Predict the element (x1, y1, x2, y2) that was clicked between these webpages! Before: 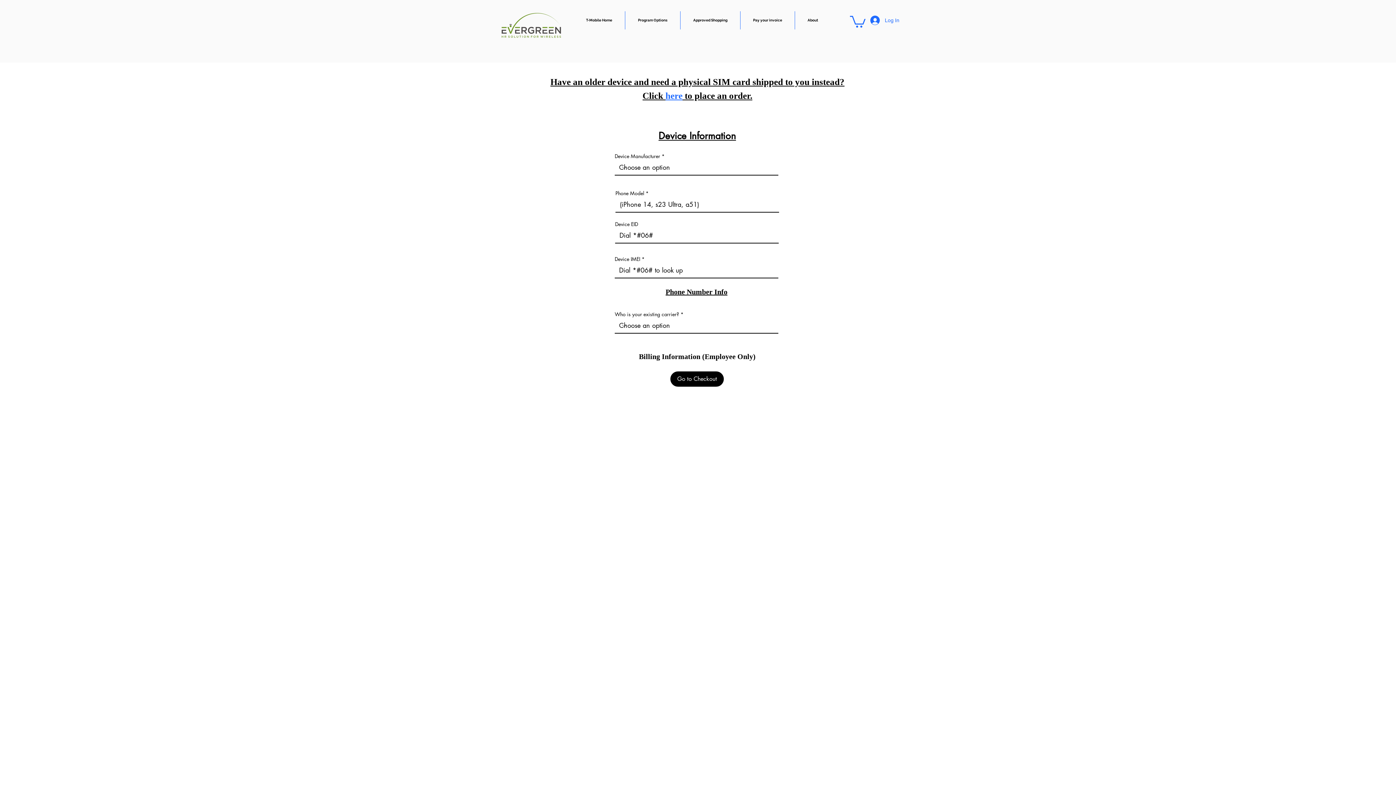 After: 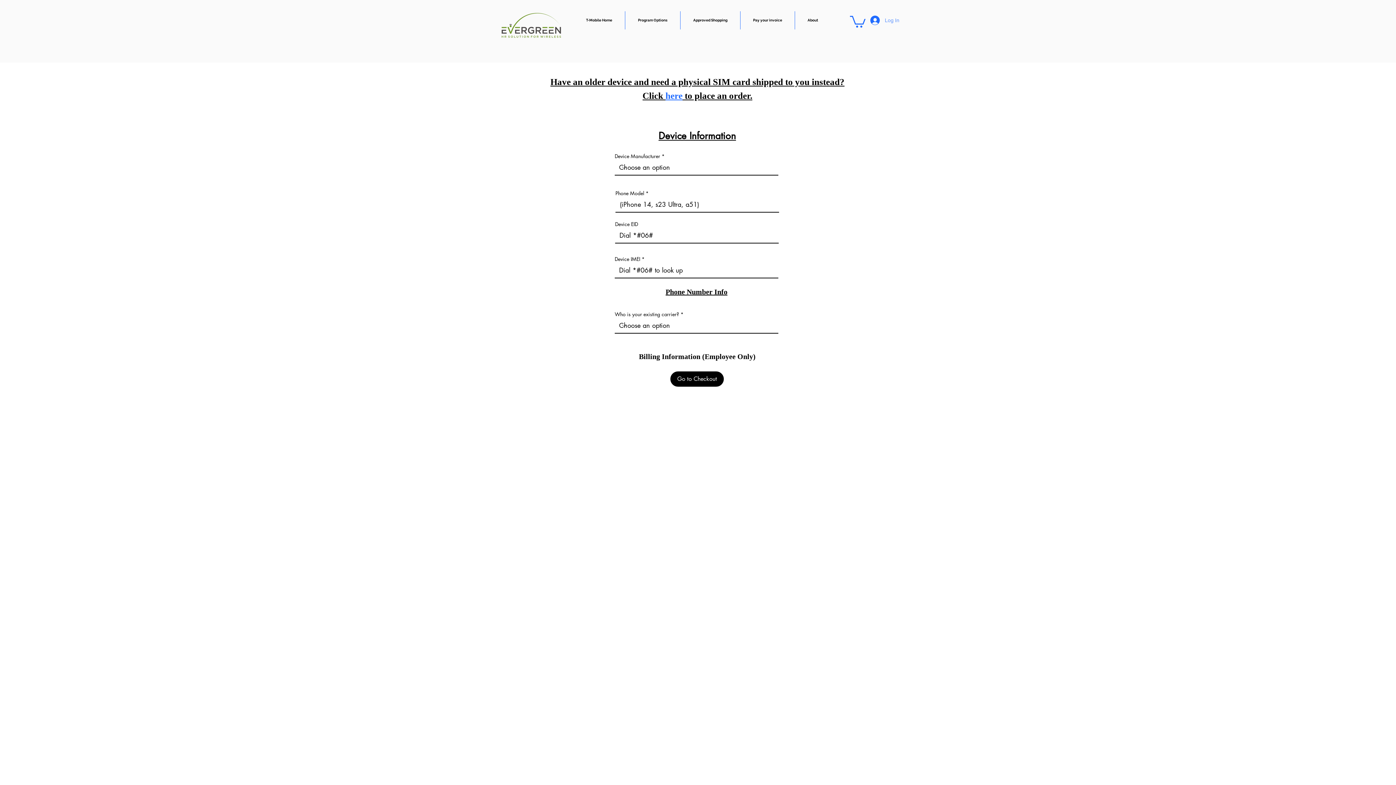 Action: bbox: (865, 13, 901, 27) label: Log In